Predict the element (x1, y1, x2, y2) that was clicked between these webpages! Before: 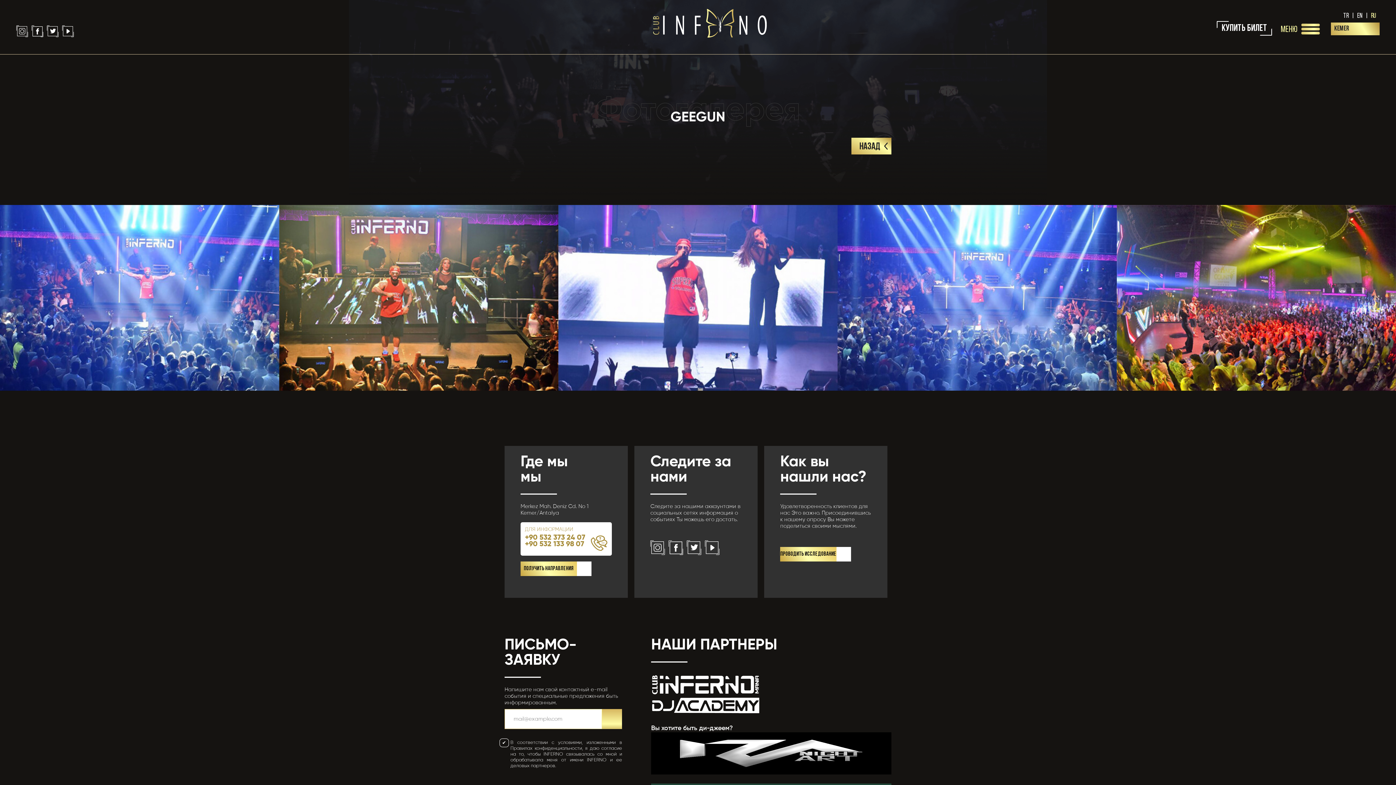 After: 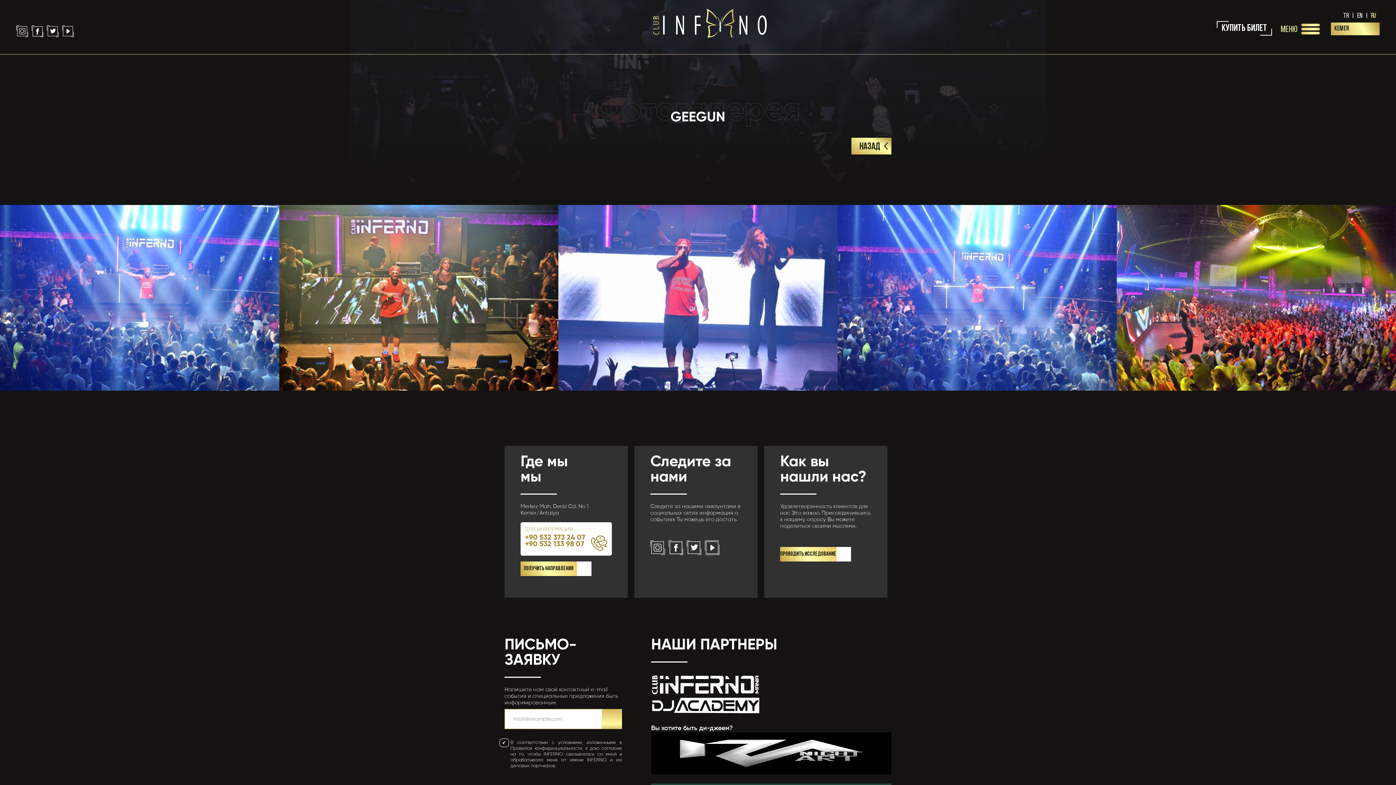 Action: bbox: (705, 540, 719, 555)